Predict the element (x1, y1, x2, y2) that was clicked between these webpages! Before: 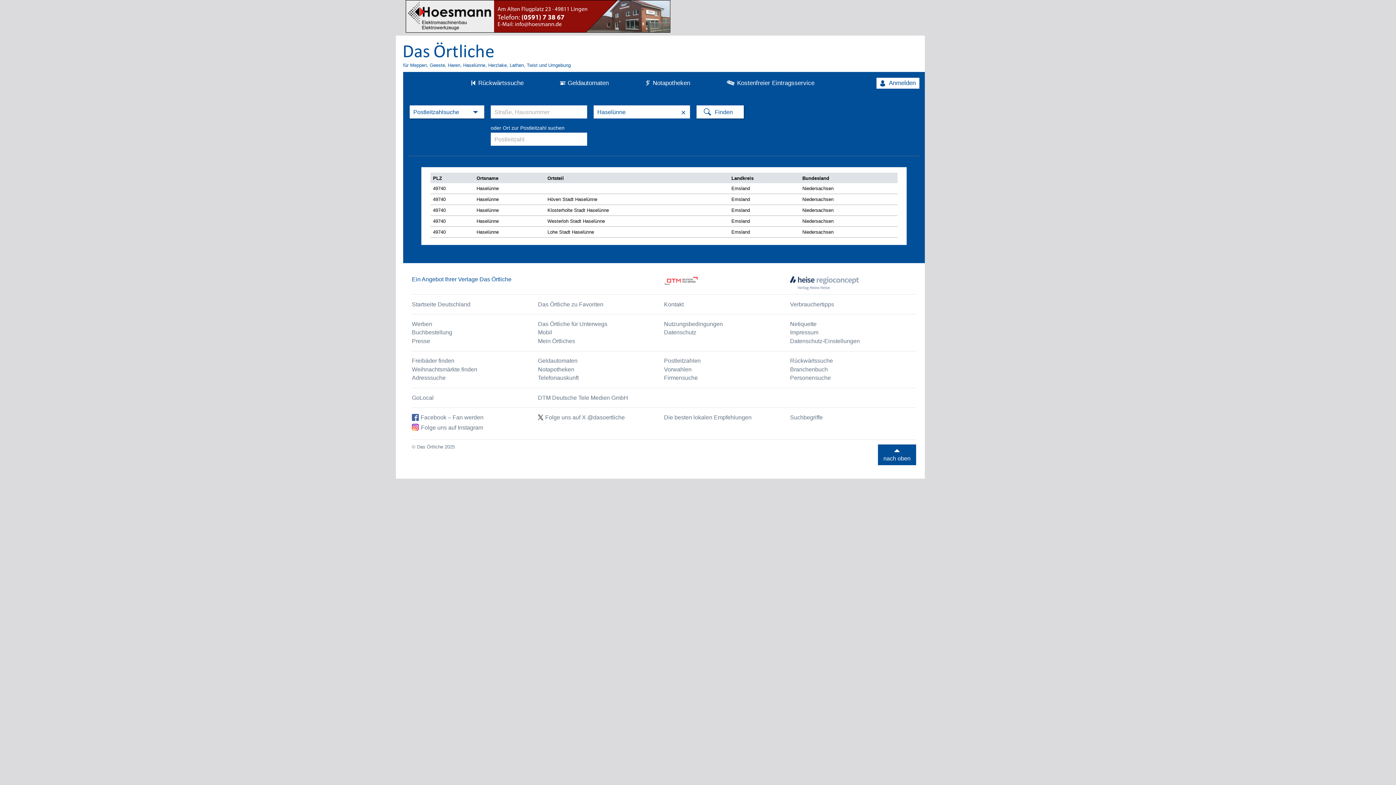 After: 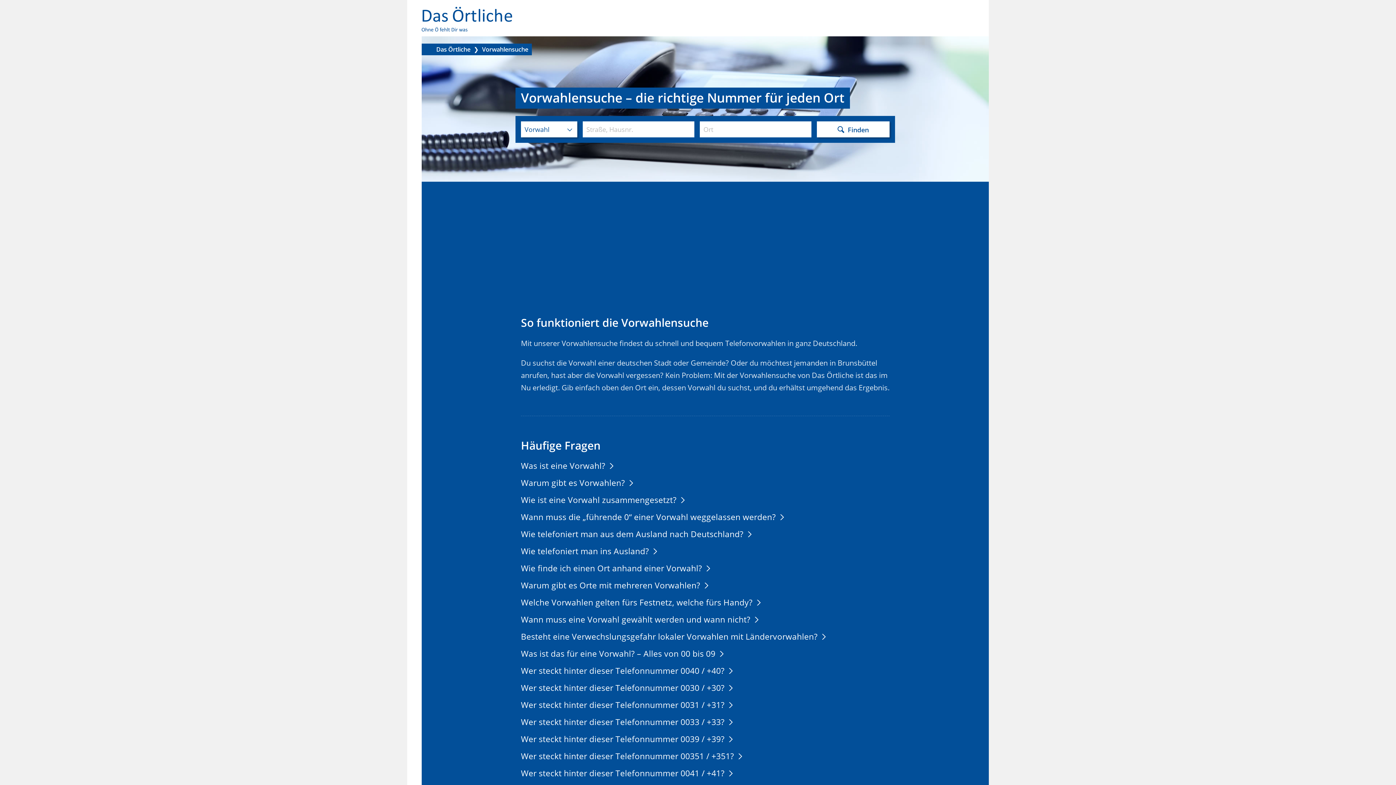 Action: bbox: (664, 366, 691, 372) label: Vorwahlen